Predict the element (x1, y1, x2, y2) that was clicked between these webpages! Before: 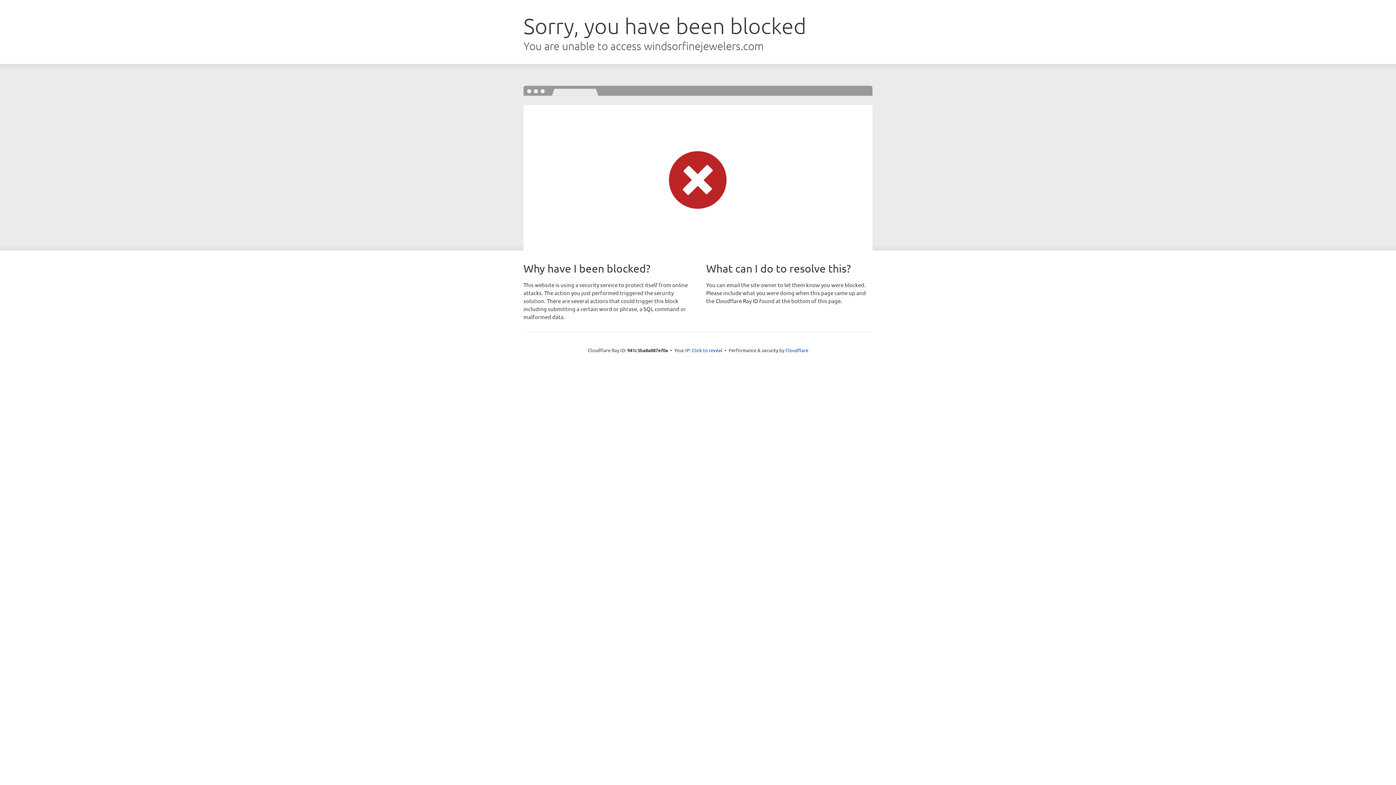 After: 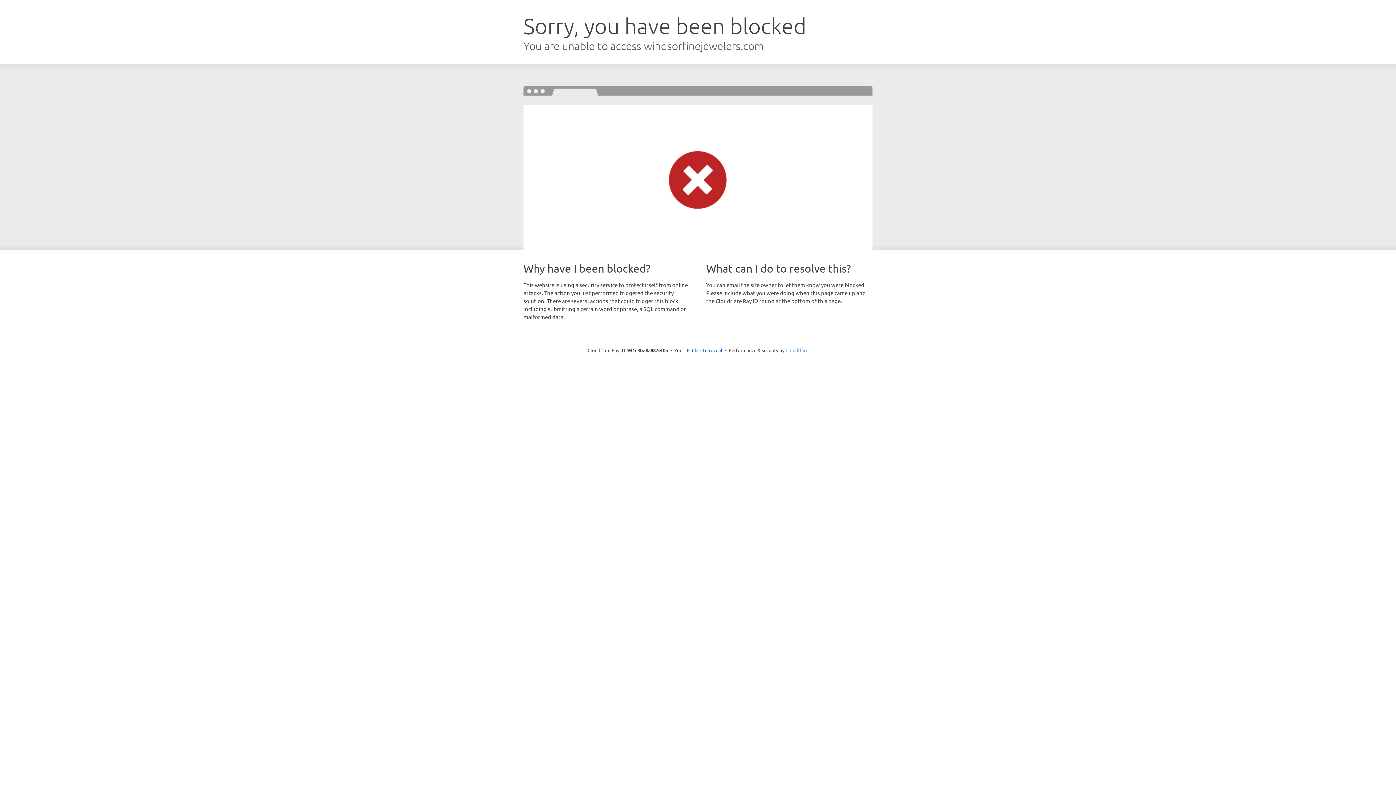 Action: label: Cloudflare bbox: (785, 347, 808, 353)